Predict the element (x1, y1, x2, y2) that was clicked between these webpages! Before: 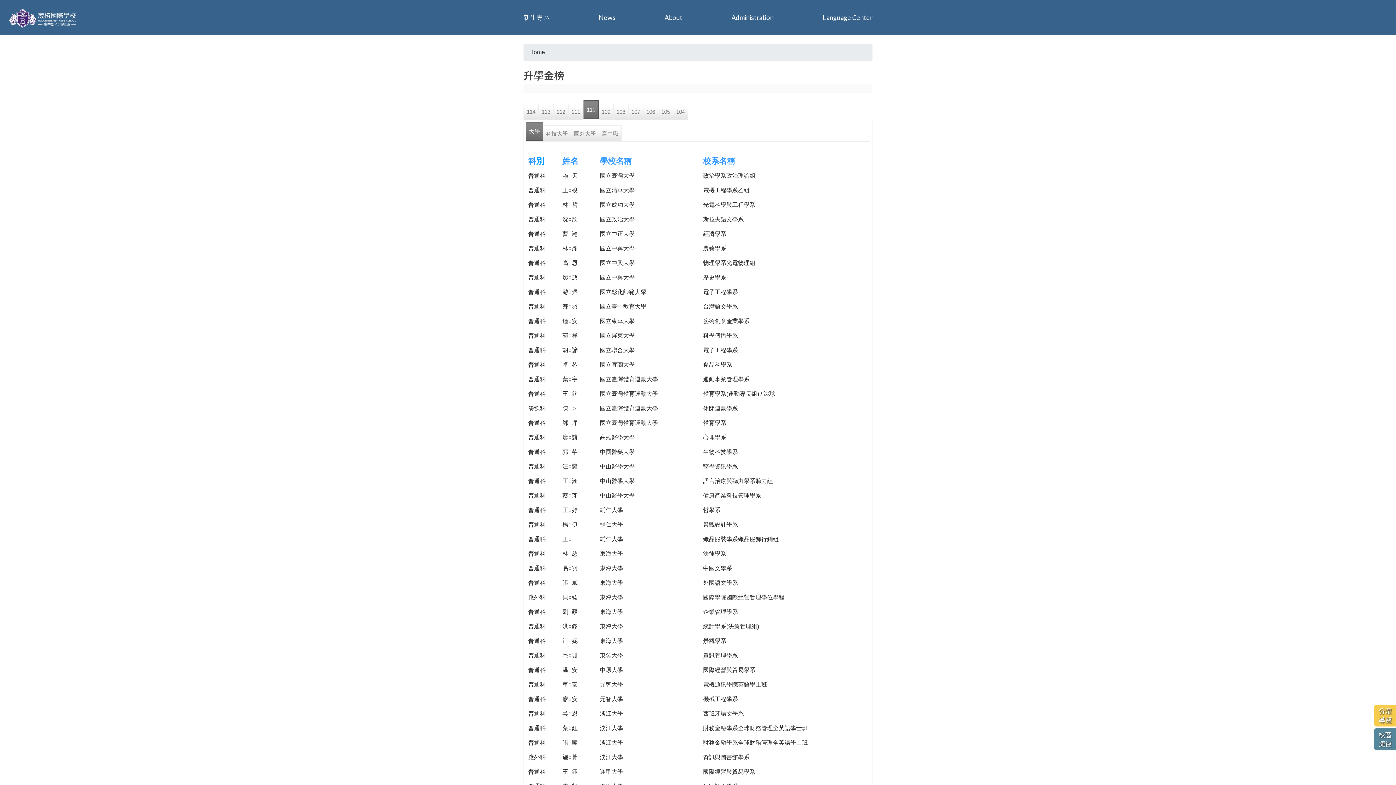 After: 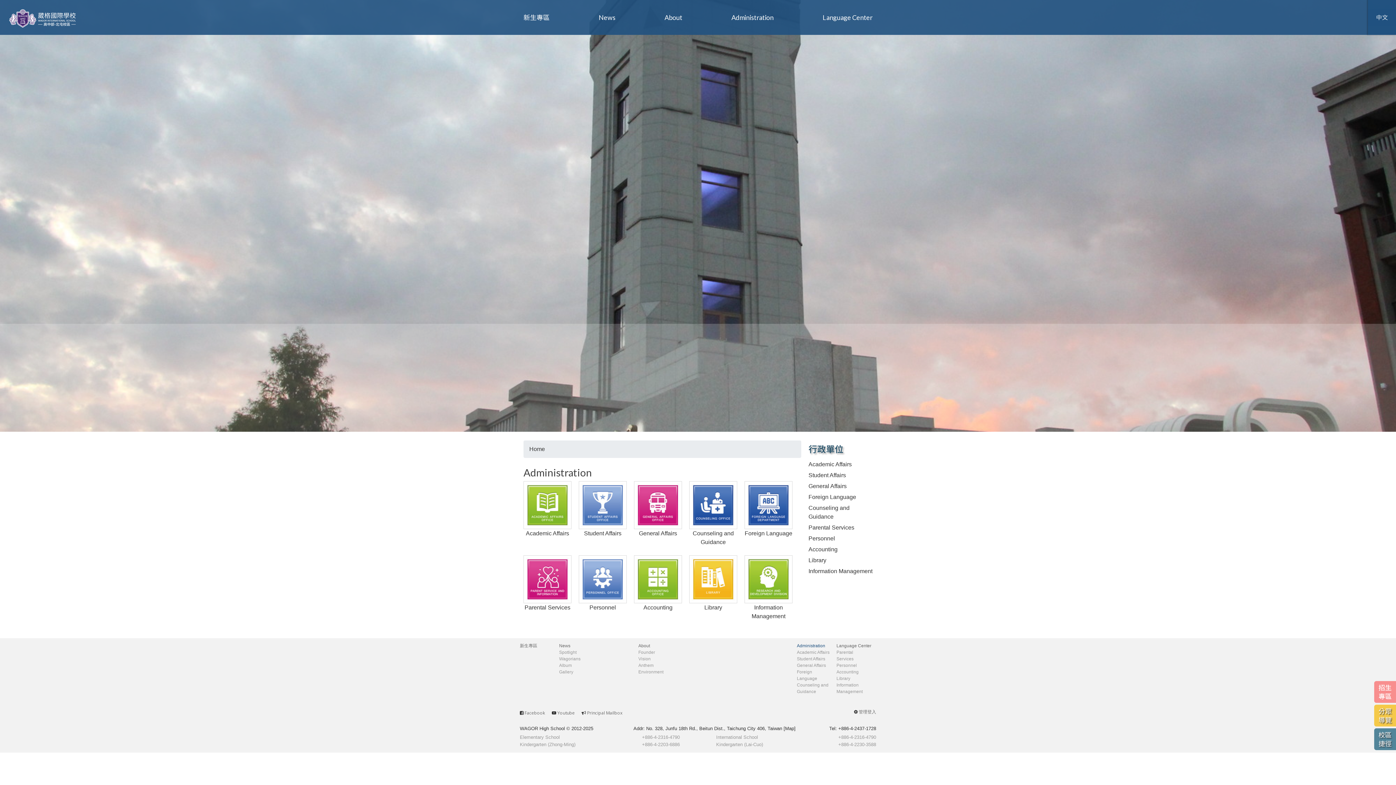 Action: label: Administration bbox: (731, 8, 773, 26)